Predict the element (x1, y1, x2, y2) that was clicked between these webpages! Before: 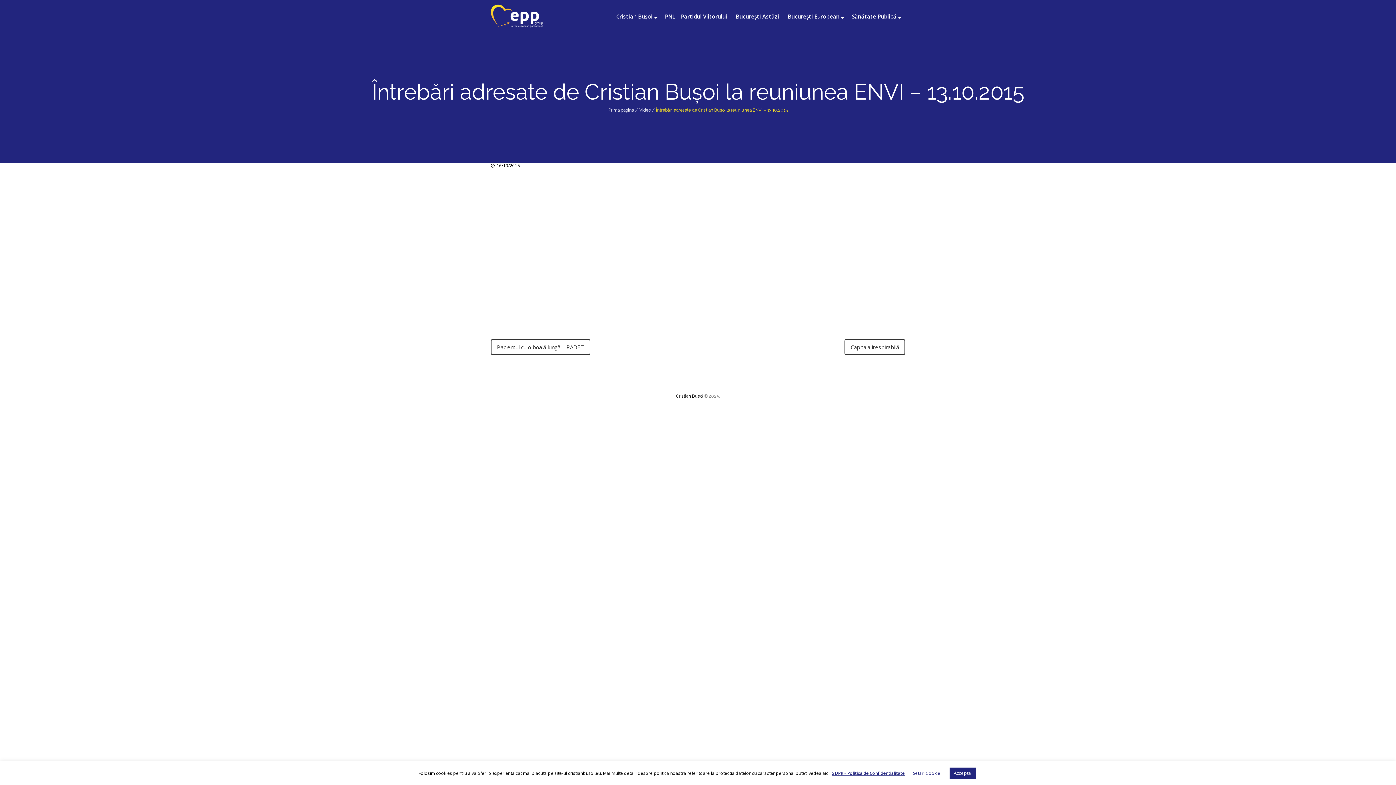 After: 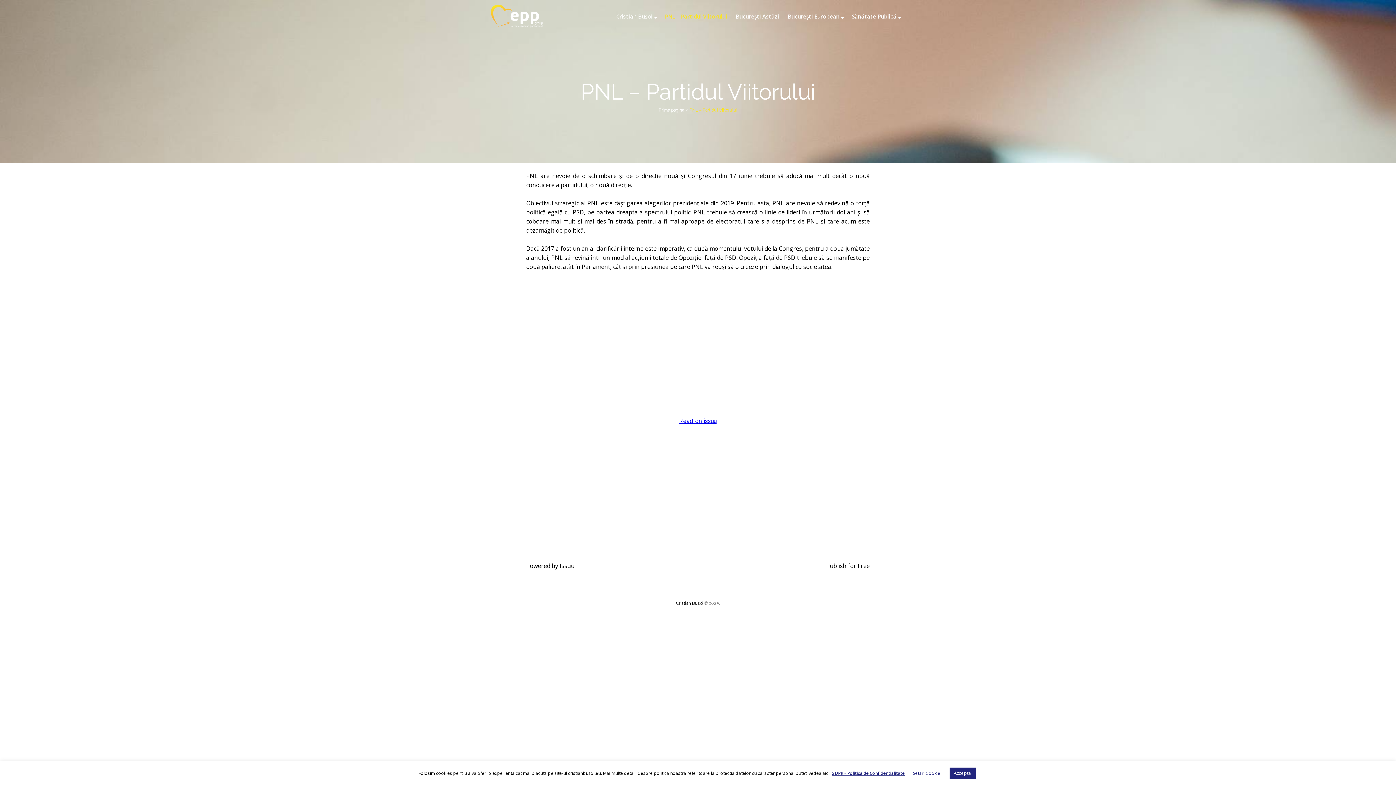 Action: label: PNL – Partidul Viitorului bbox: (661, 9, 732, 23)